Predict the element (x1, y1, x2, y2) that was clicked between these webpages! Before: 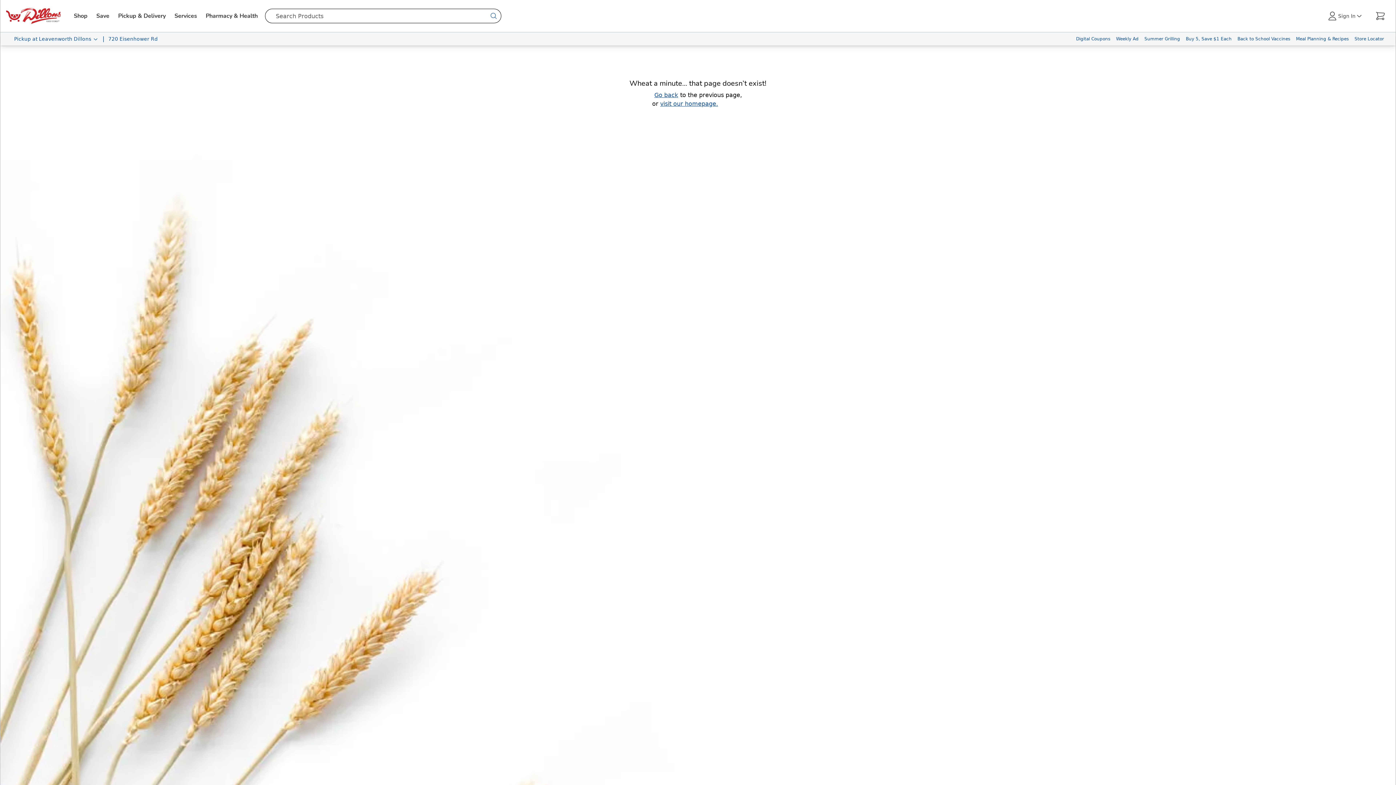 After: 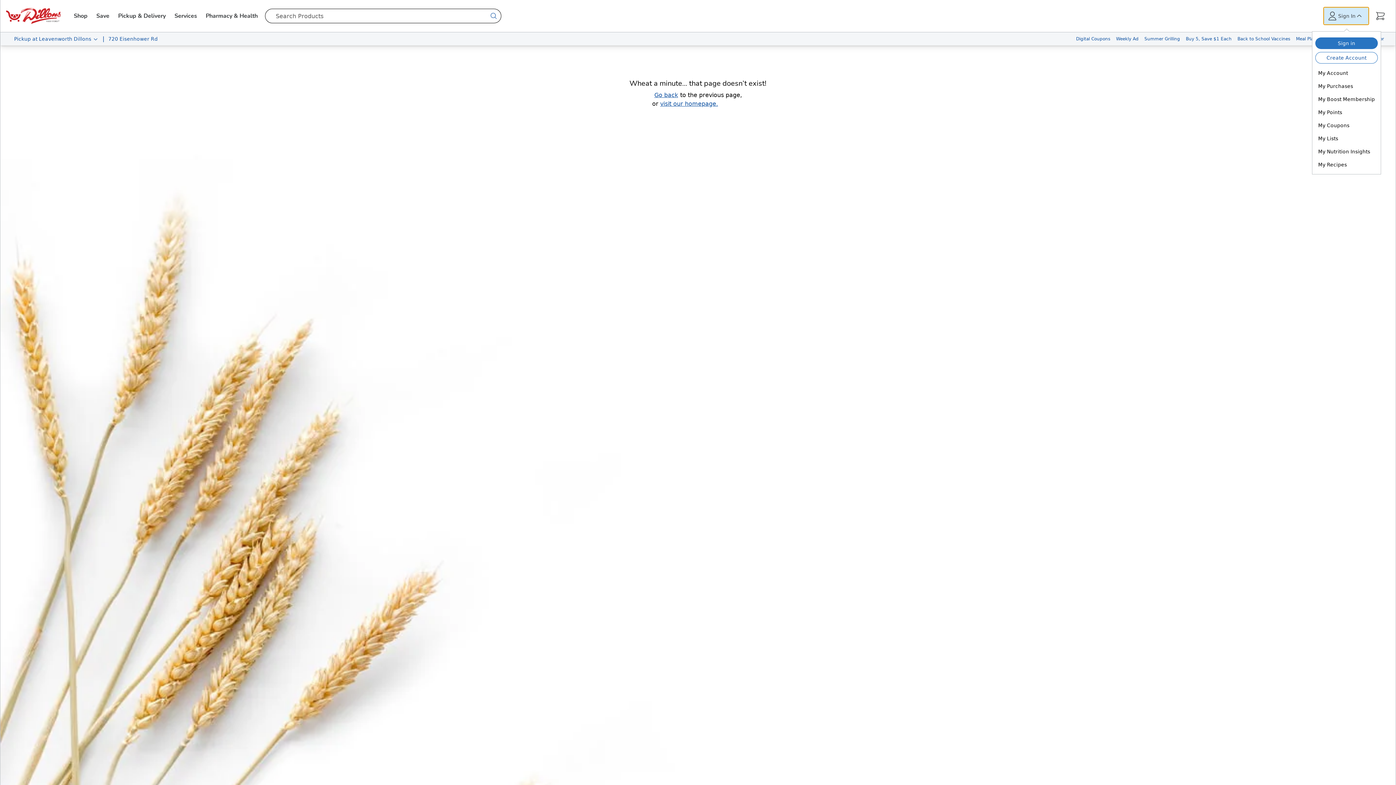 Action: bbox: (1324, 7, 1369, 24) label: Sign In